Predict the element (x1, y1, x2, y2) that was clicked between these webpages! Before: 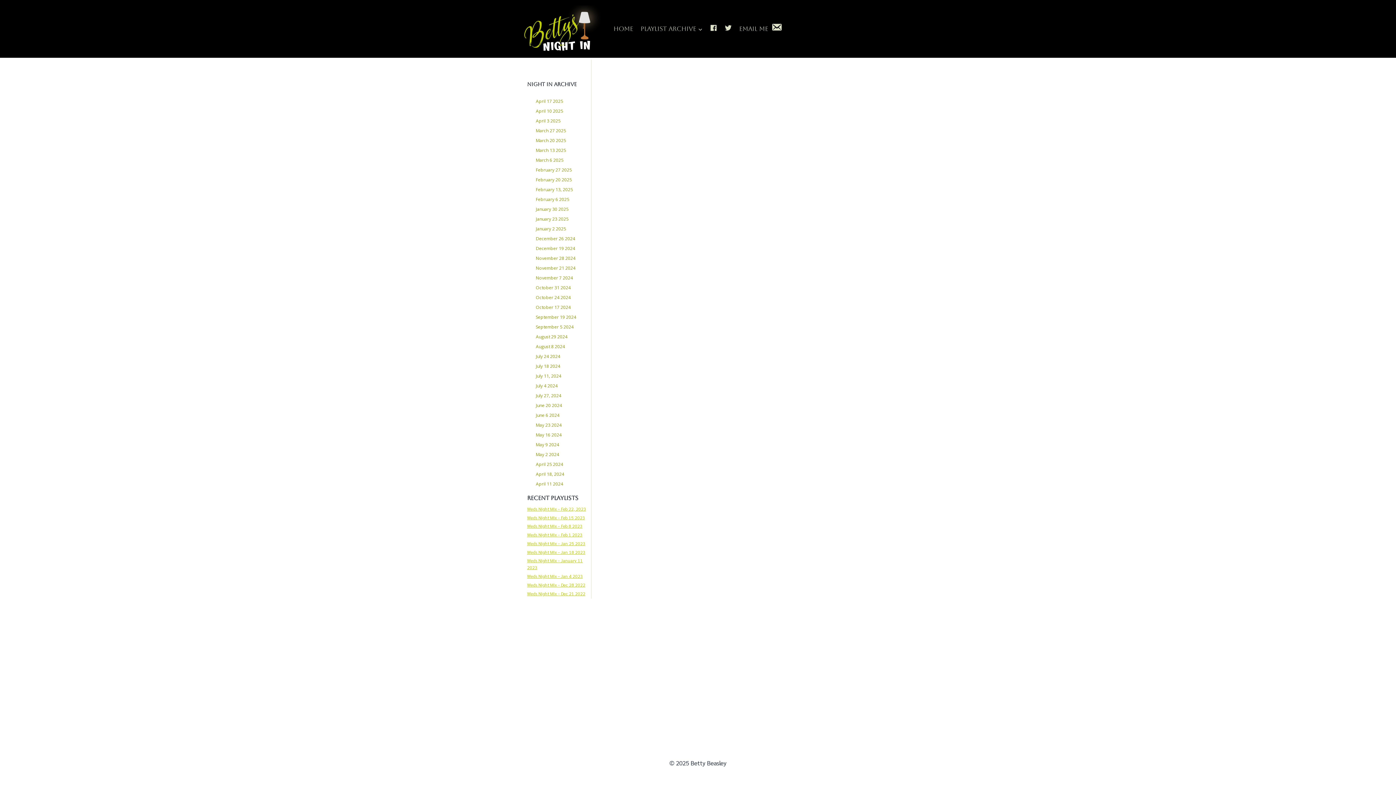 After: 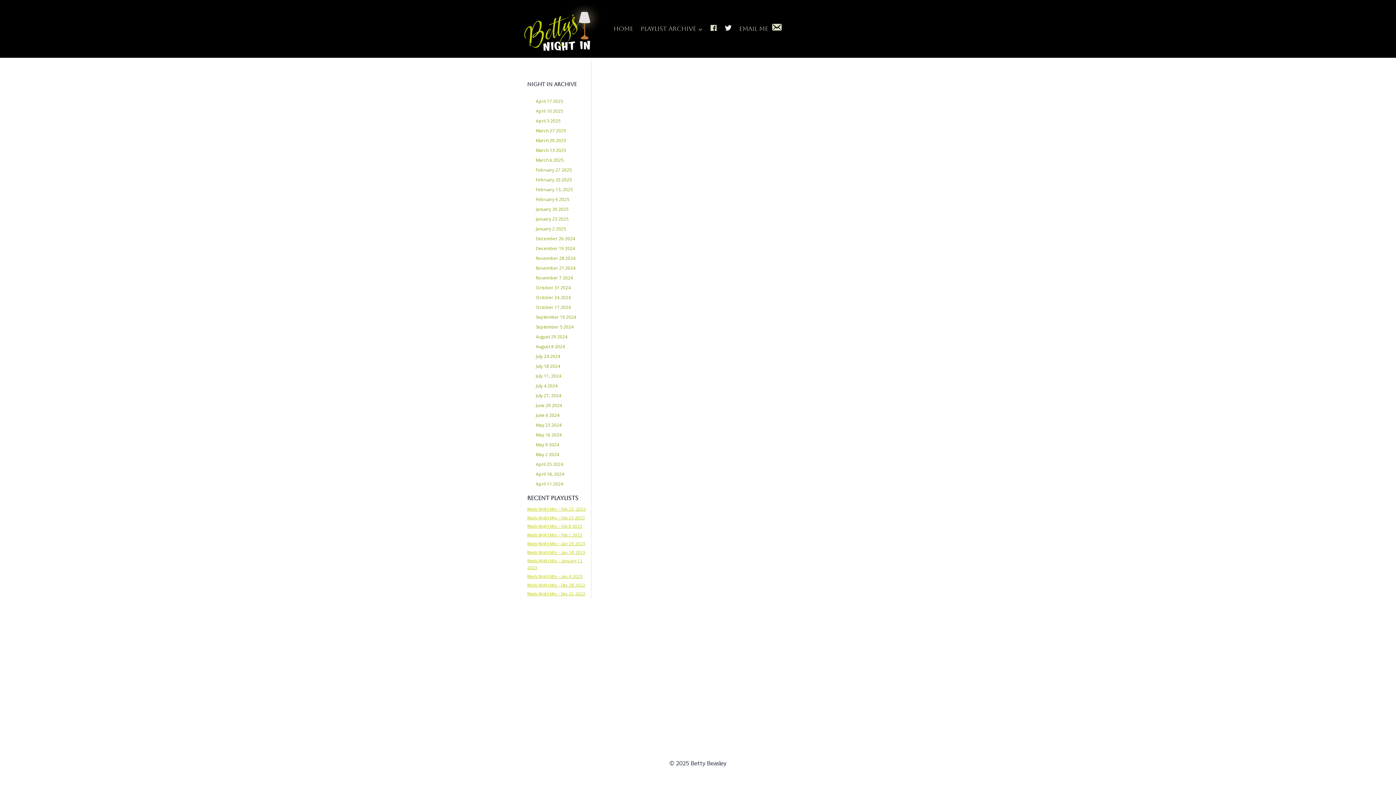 Action: label: Twitter bbox: (721, 20, 735, 37)